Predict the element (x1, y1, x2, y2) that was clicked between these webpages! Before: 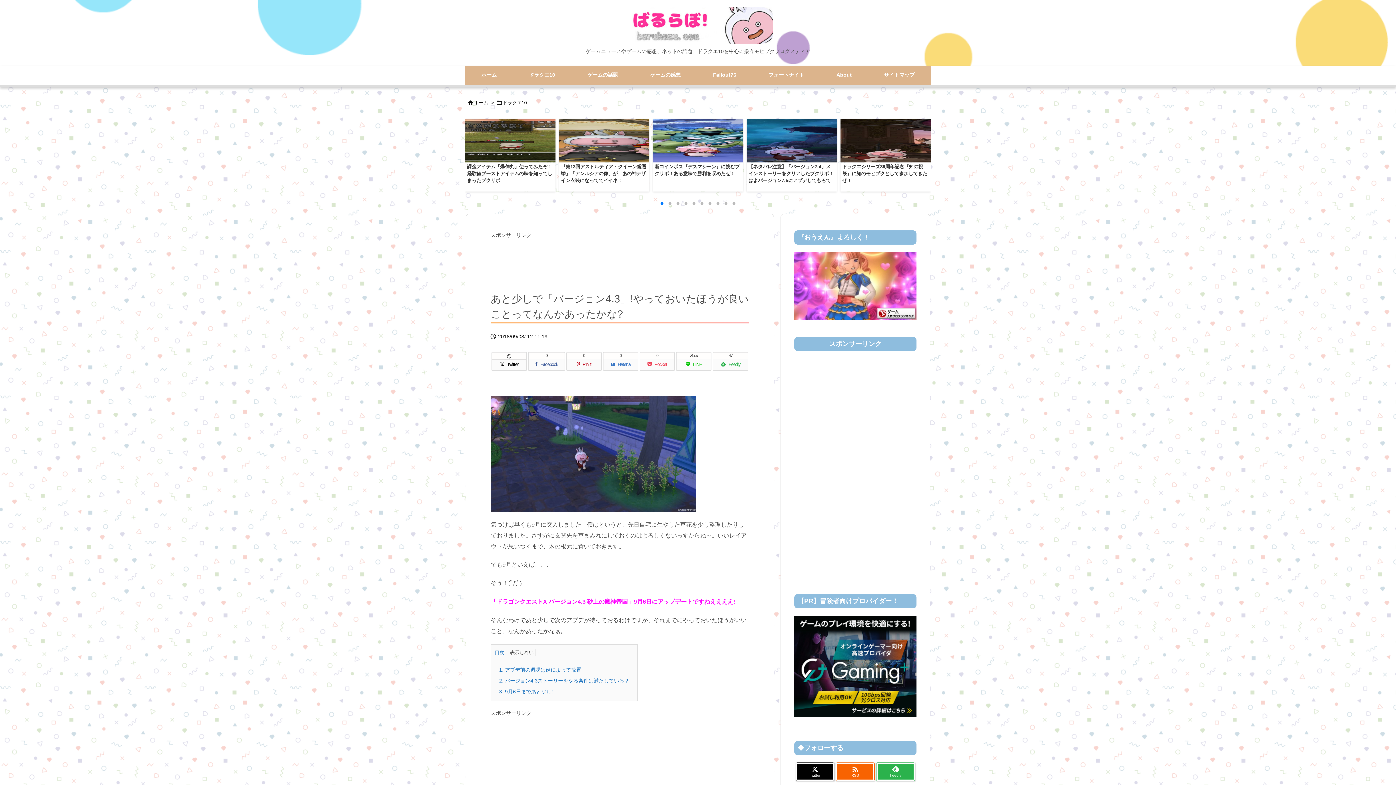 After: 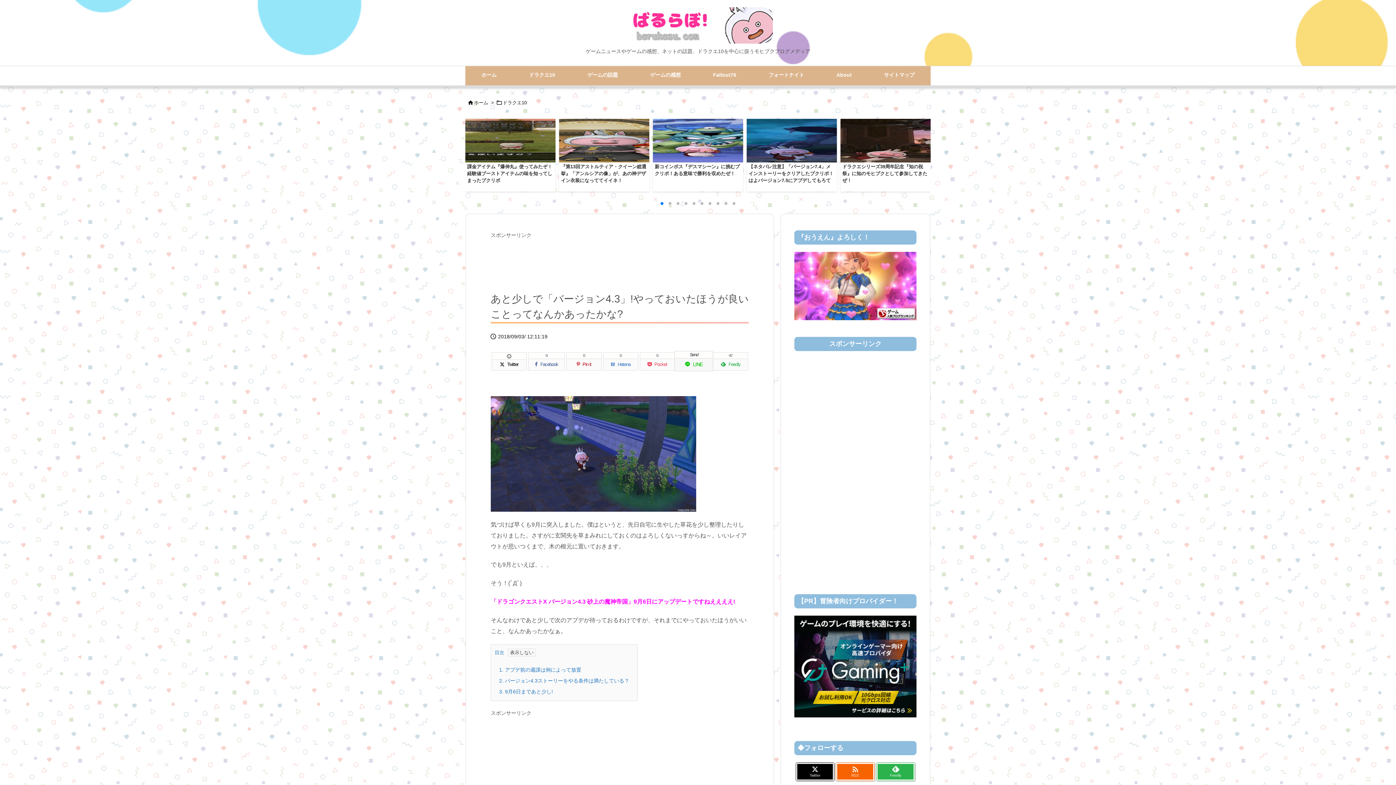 Action: label: LINE bbox: (676, 358, 711, 370)